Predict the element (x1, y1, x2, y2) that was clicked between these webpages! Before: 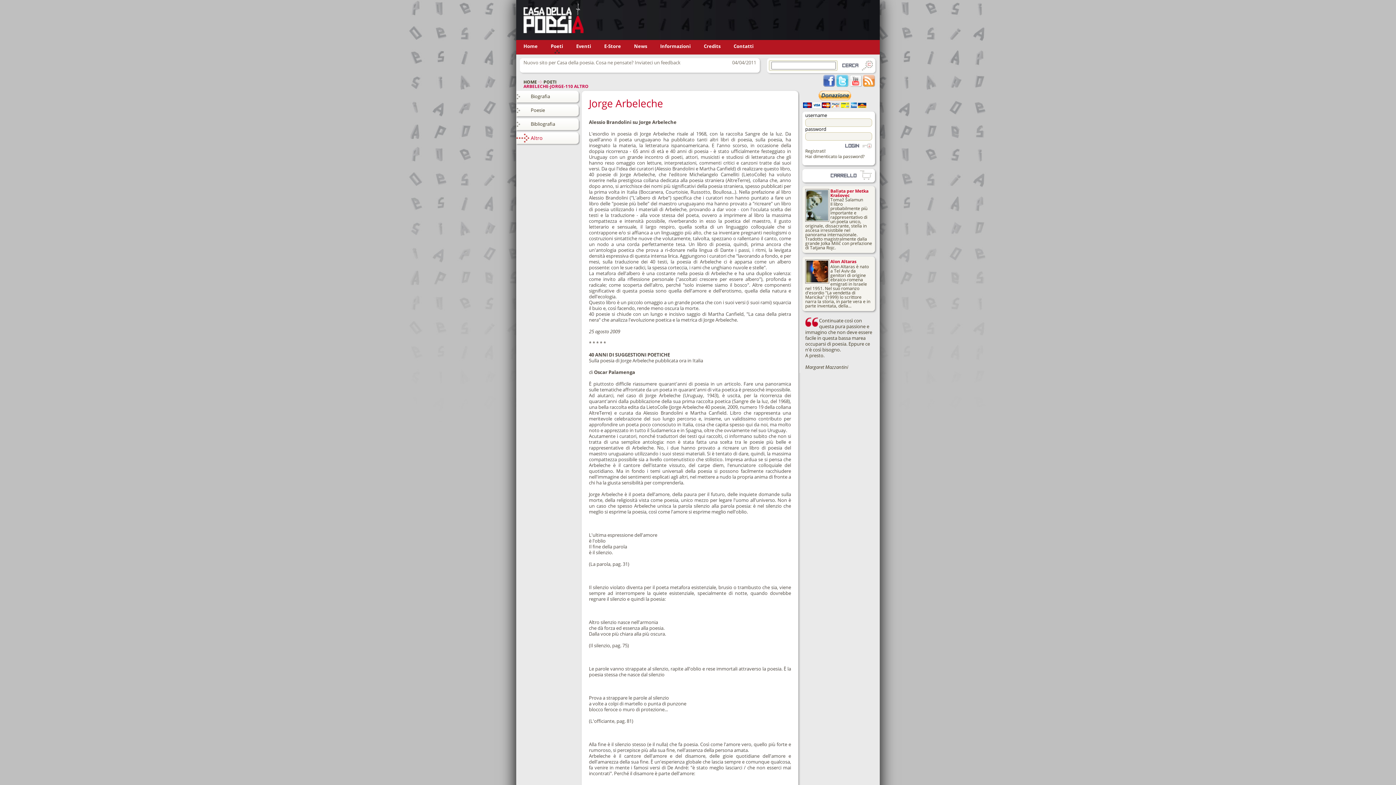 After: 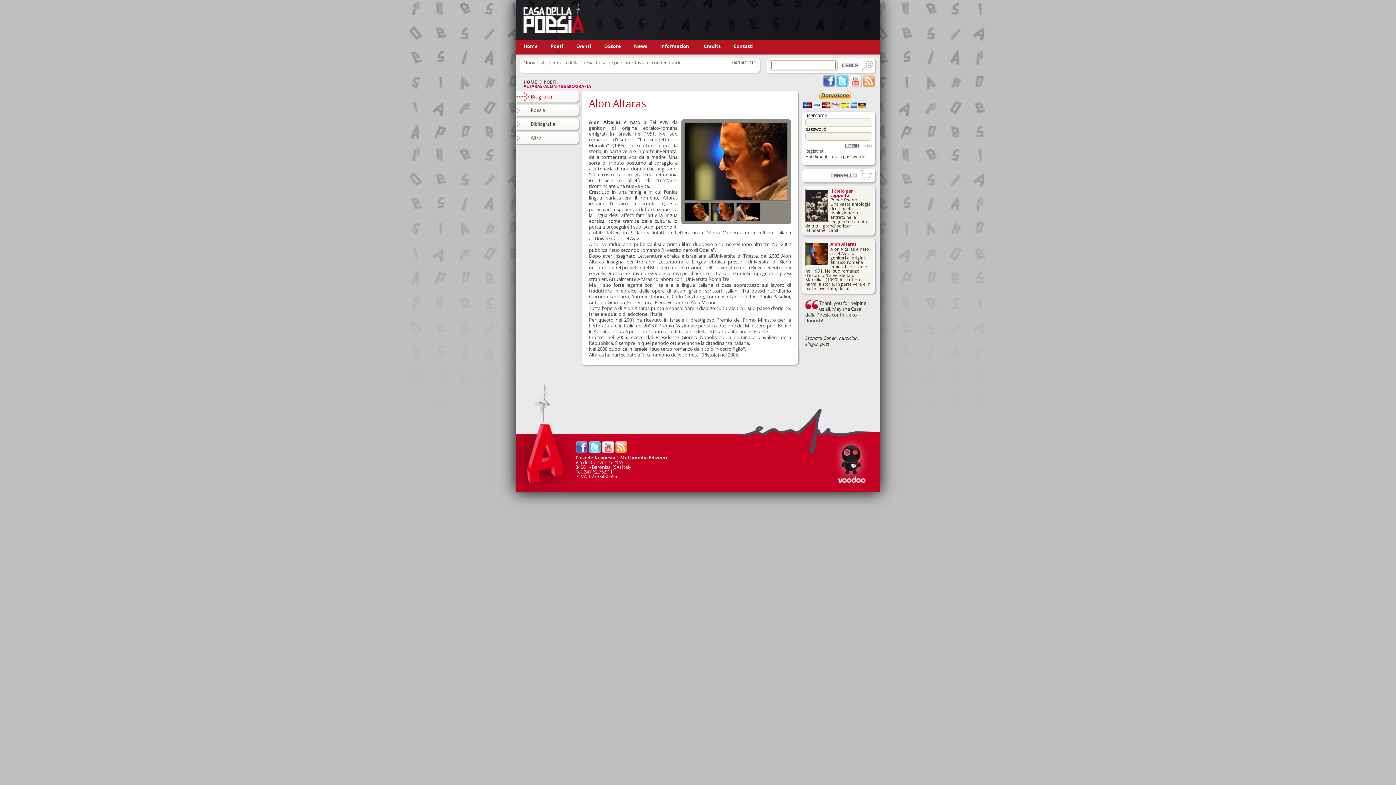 Action: label: Alon Altaras è nato a Tel Aviv da genitori di origine ebraico-romena emigrati in Israele nel 1951. Nel suo romanzo d'esordio "La vendetta di Maricika" (1999) lo scrittore narra la storia, in parte vera e in parte inventata, della... bbox: (805, 251, 872, 286)